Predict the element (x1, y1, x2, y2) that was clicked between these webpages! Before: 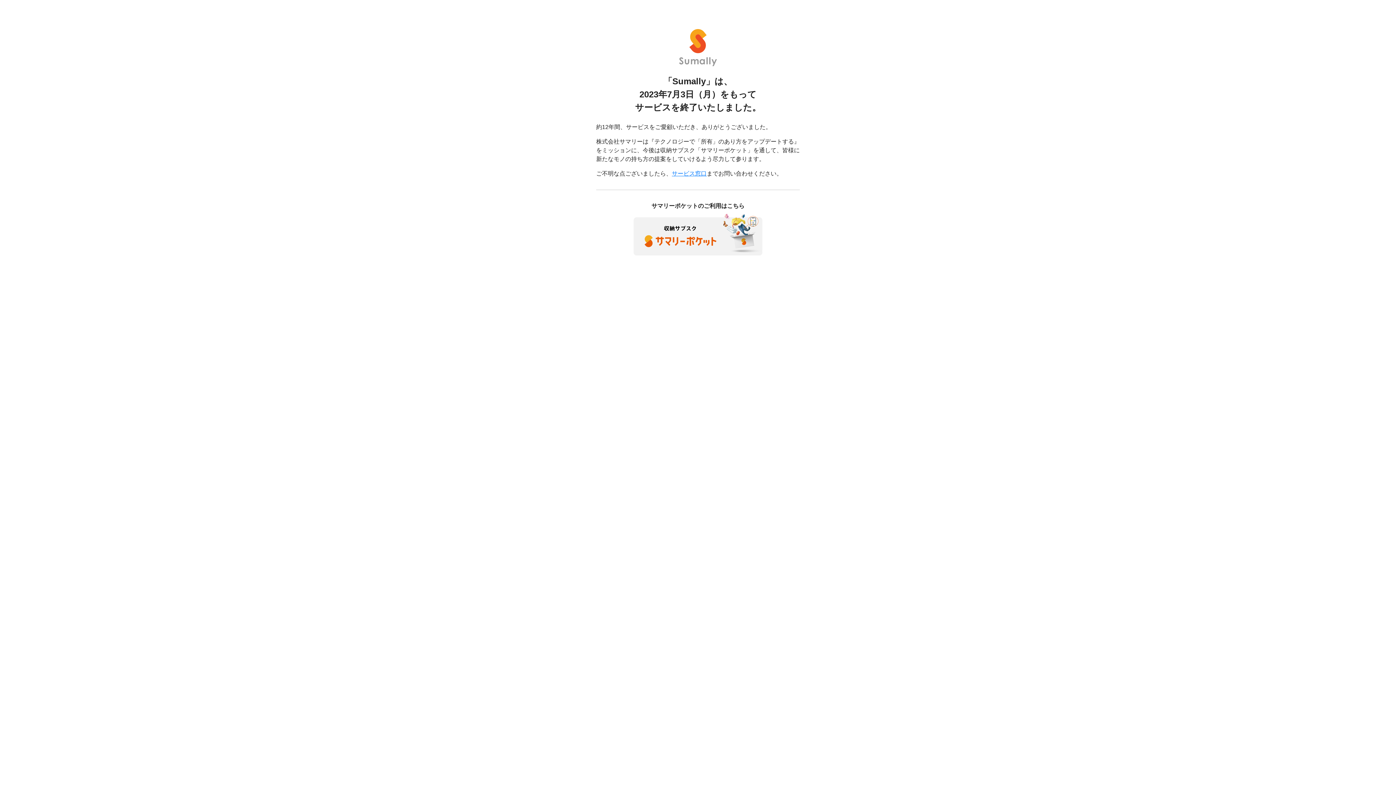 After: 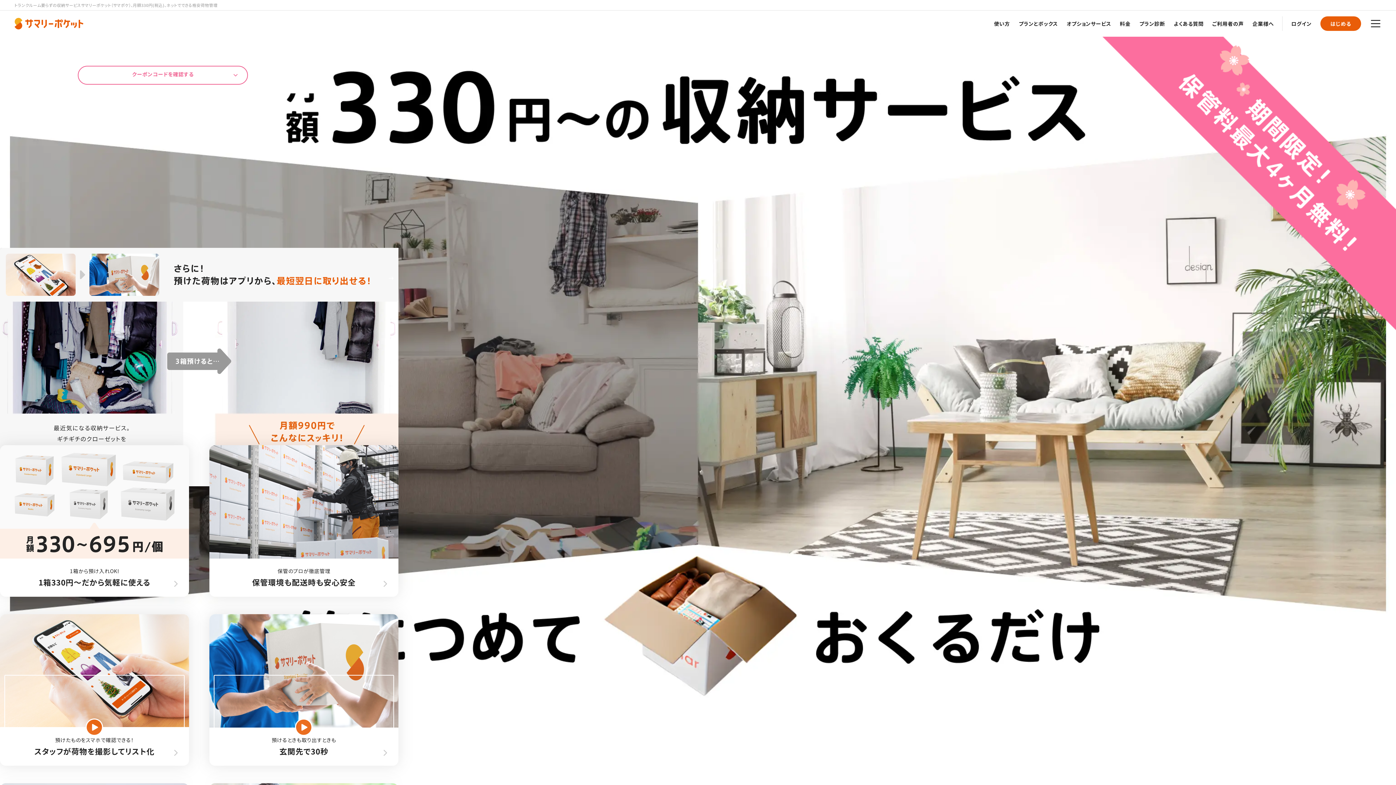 Action: bbox: (633, 230, 762, 237)